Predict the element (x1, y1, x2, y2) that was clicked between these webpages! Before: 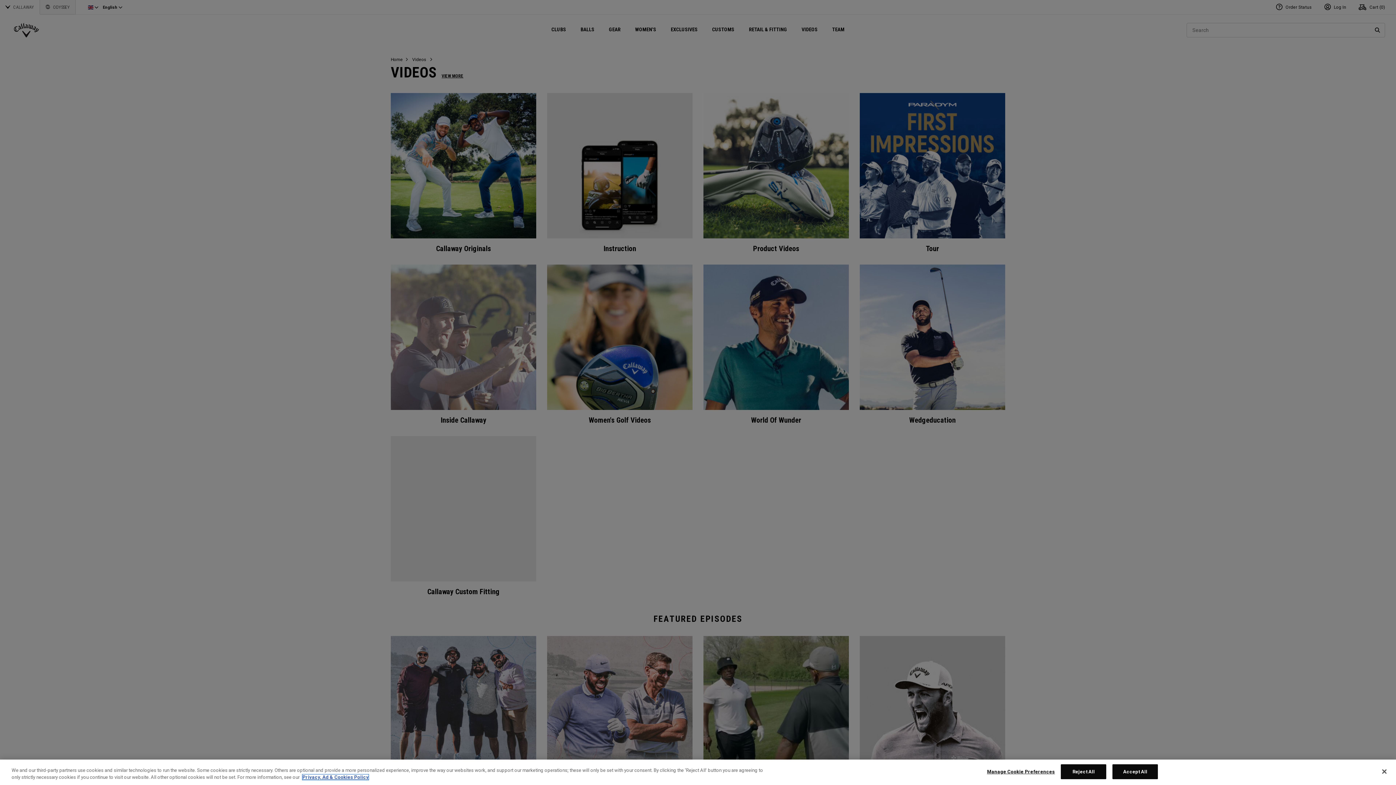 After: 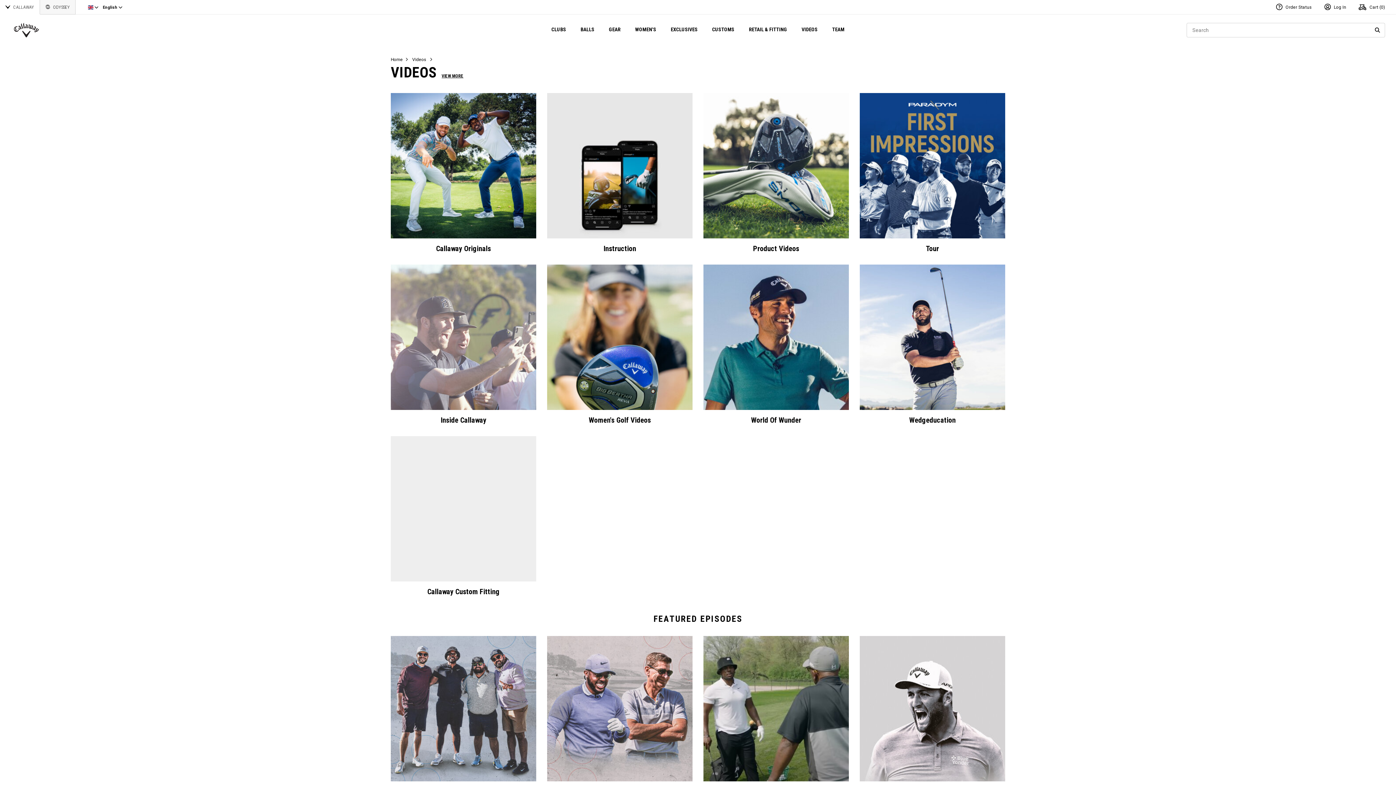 Action: bbox: (1061, 764, 1106, 779) label: Reject All